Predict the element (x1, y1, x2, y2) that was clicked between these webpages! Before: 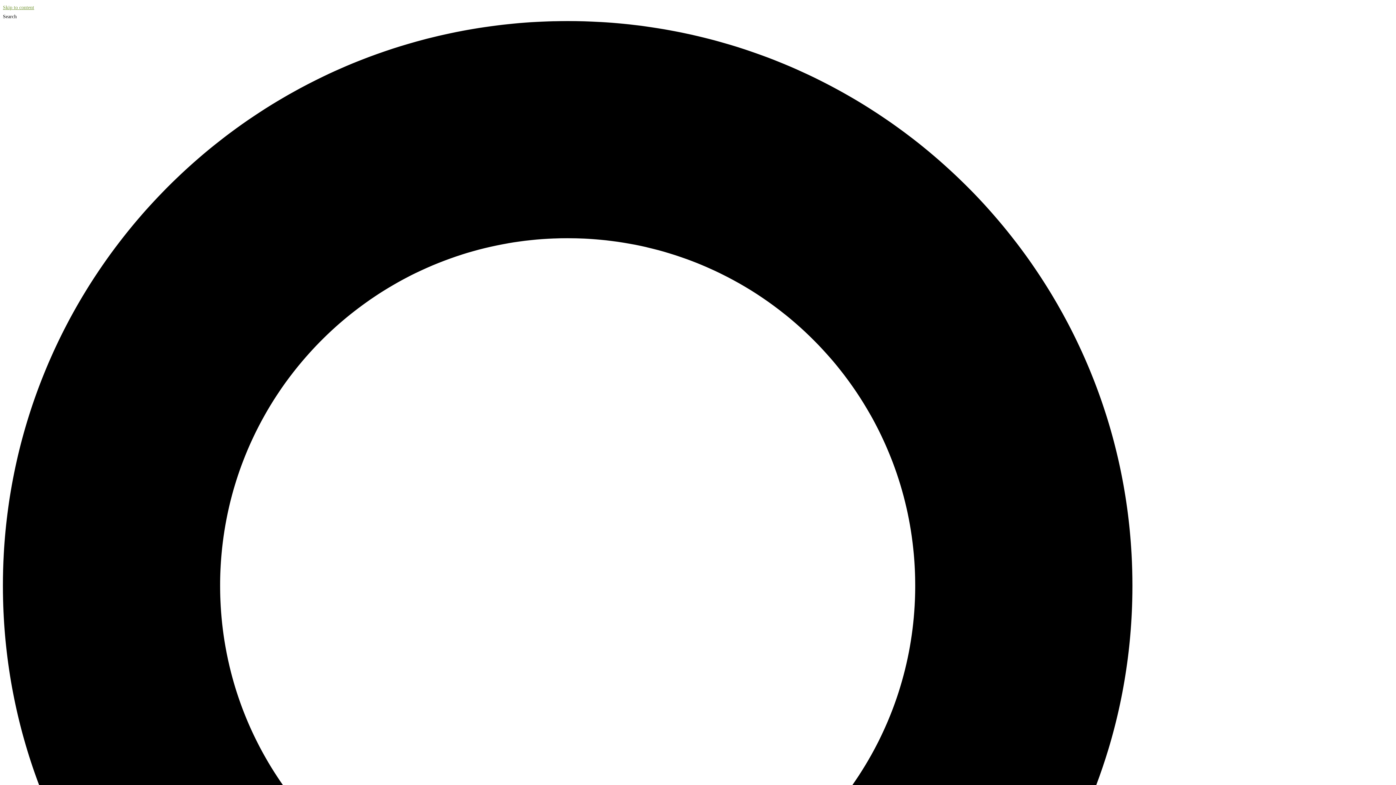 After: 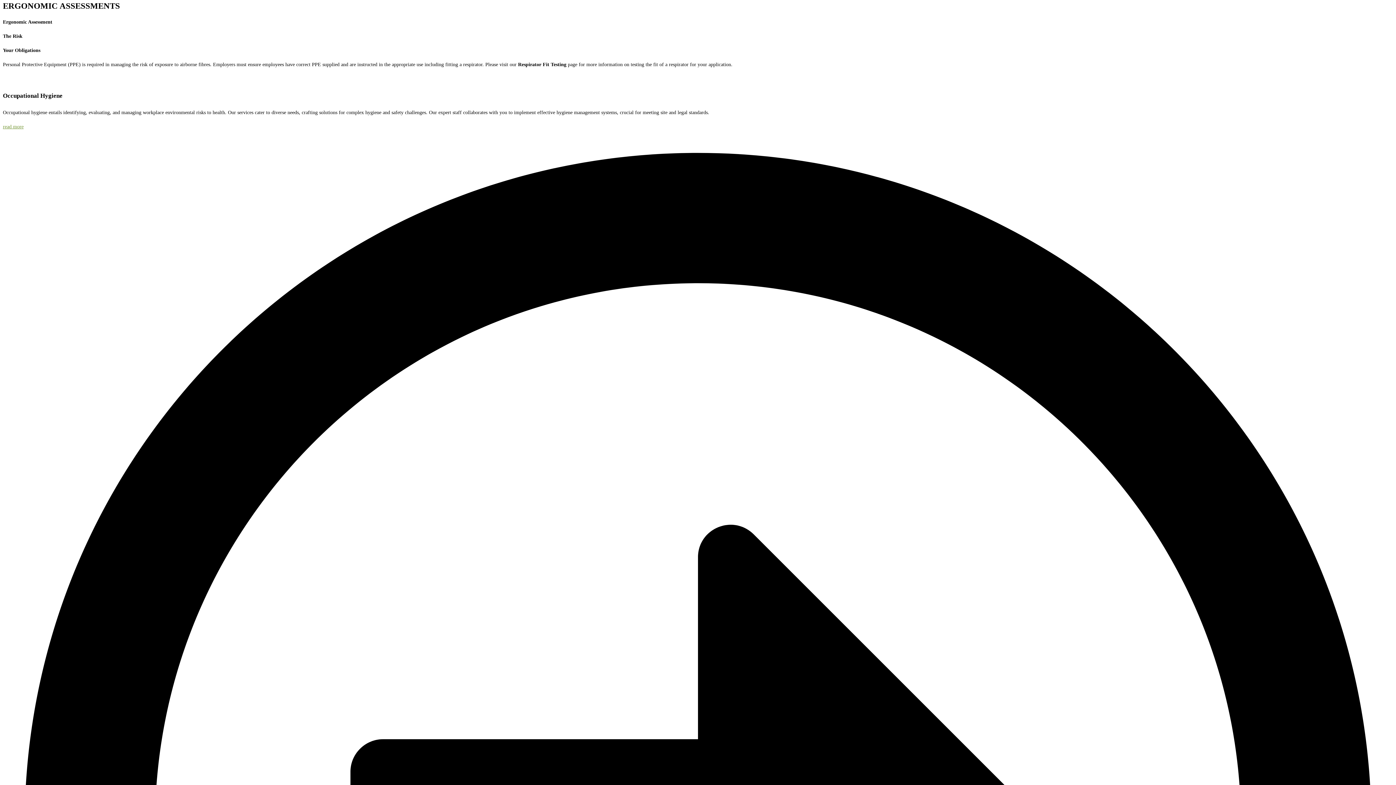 Action: label: Skip to content bbox: (2, 4, 34, 10)